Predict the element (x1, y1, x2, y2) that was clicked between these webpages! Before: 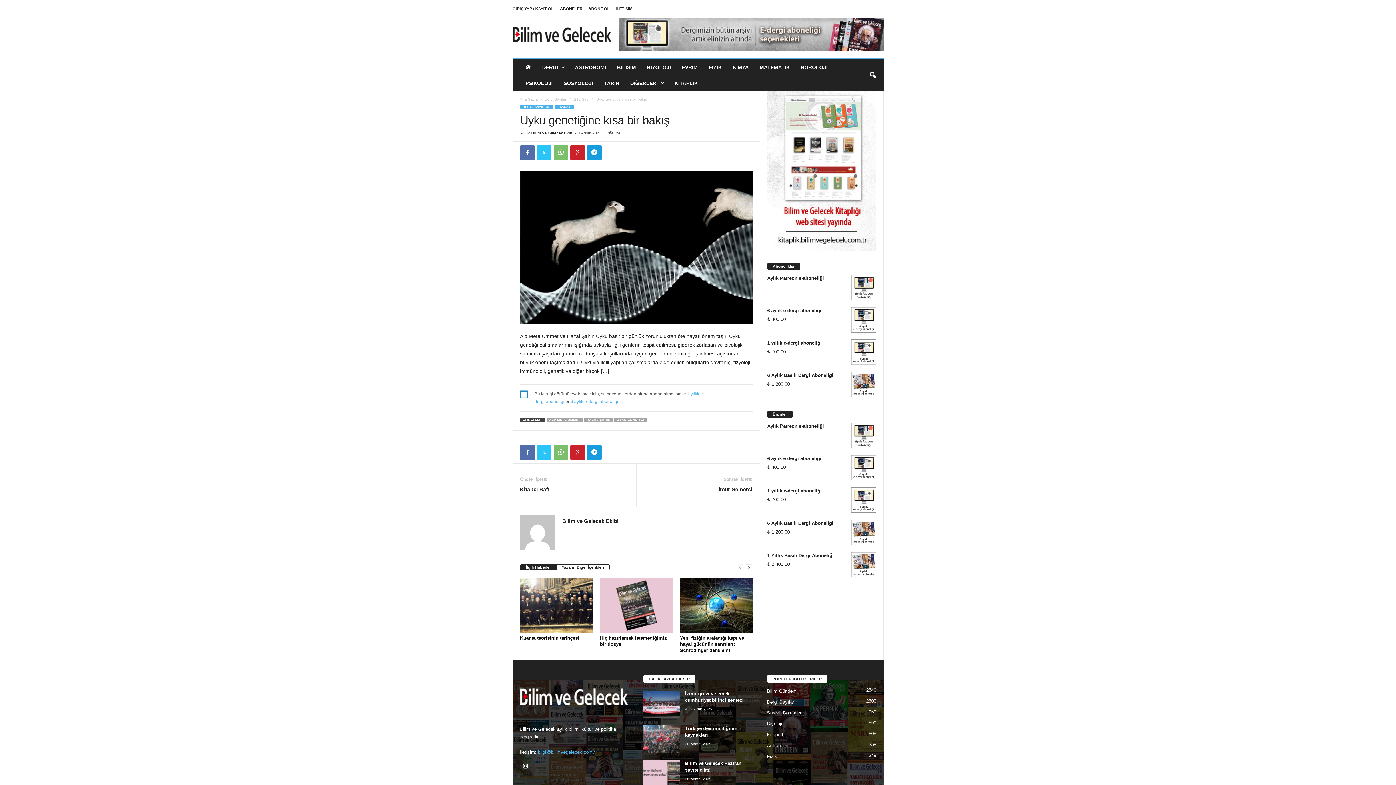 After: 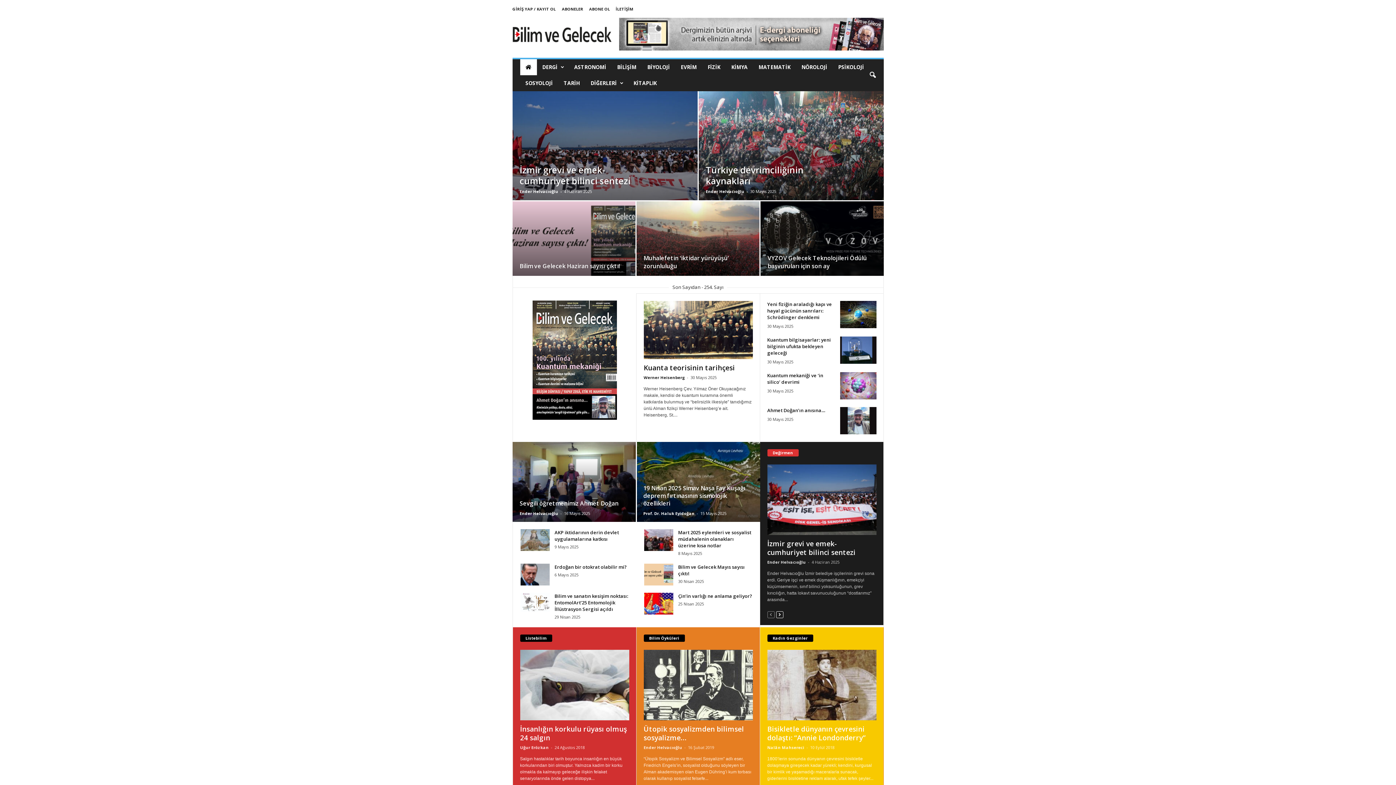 Action: bbox: (519, 675, 629, 718)